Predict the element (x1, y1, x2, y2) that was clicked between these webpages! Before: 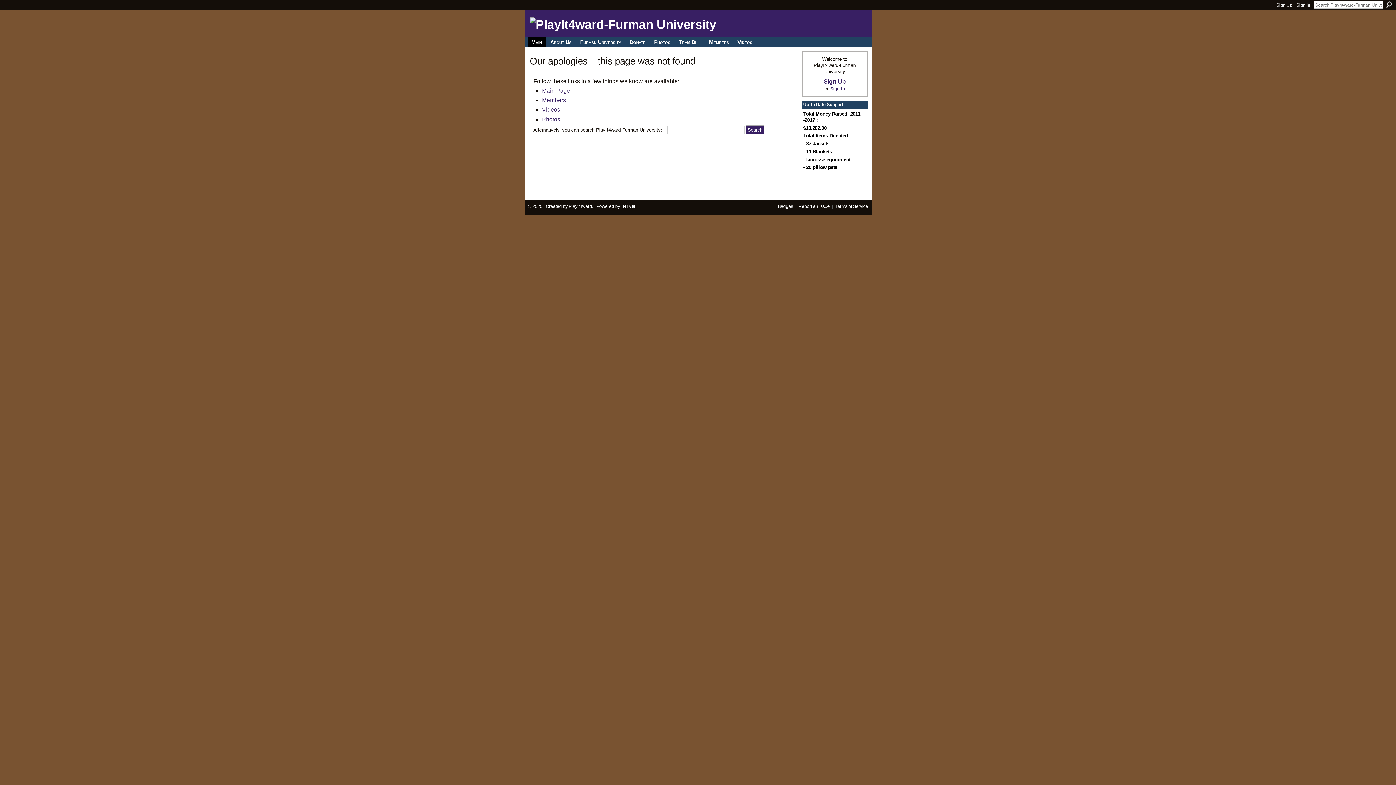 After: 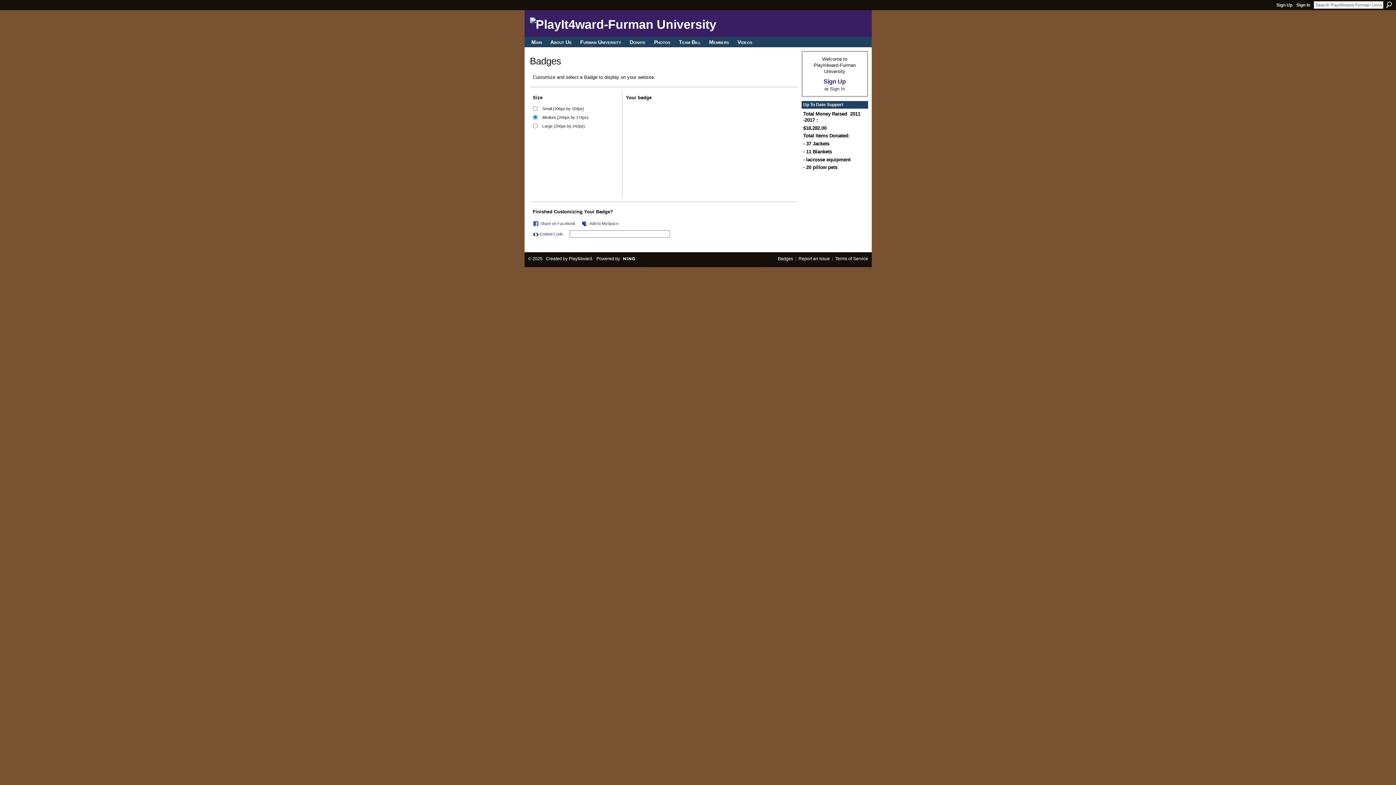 Action: label: Badges bbox: (778, 204, 793, 209)